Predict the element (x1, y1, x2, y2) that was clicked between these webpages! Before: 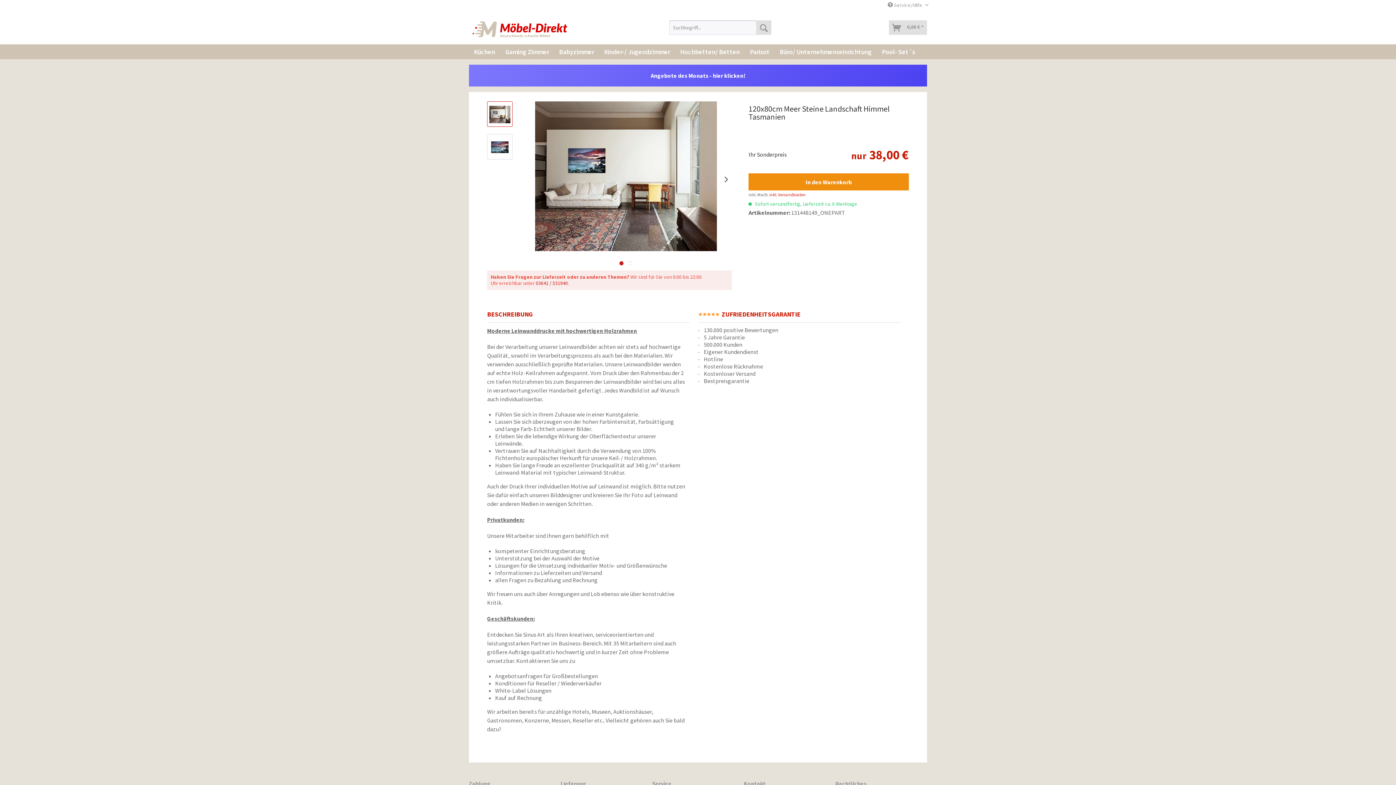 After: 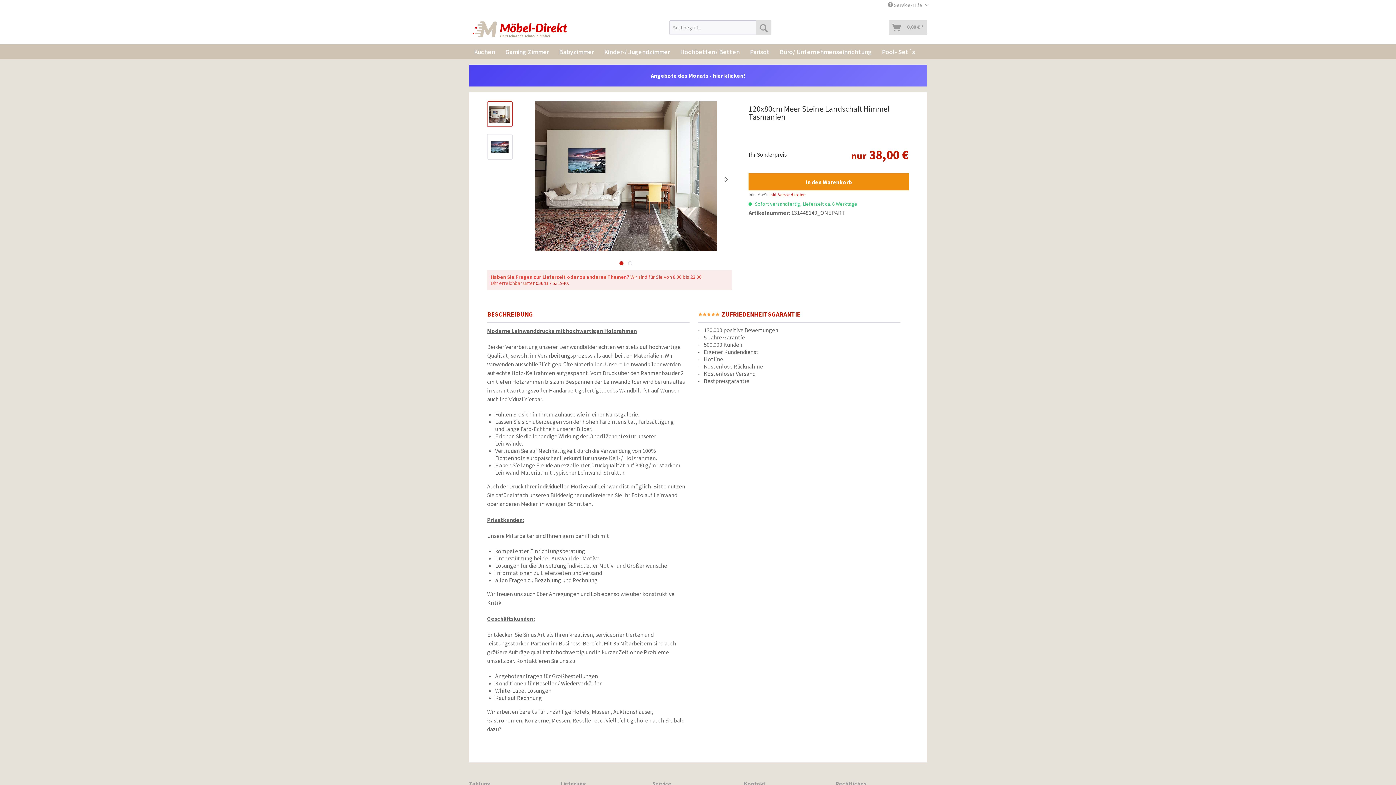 Action: label:   bbox: (619, 261, 623, 265)